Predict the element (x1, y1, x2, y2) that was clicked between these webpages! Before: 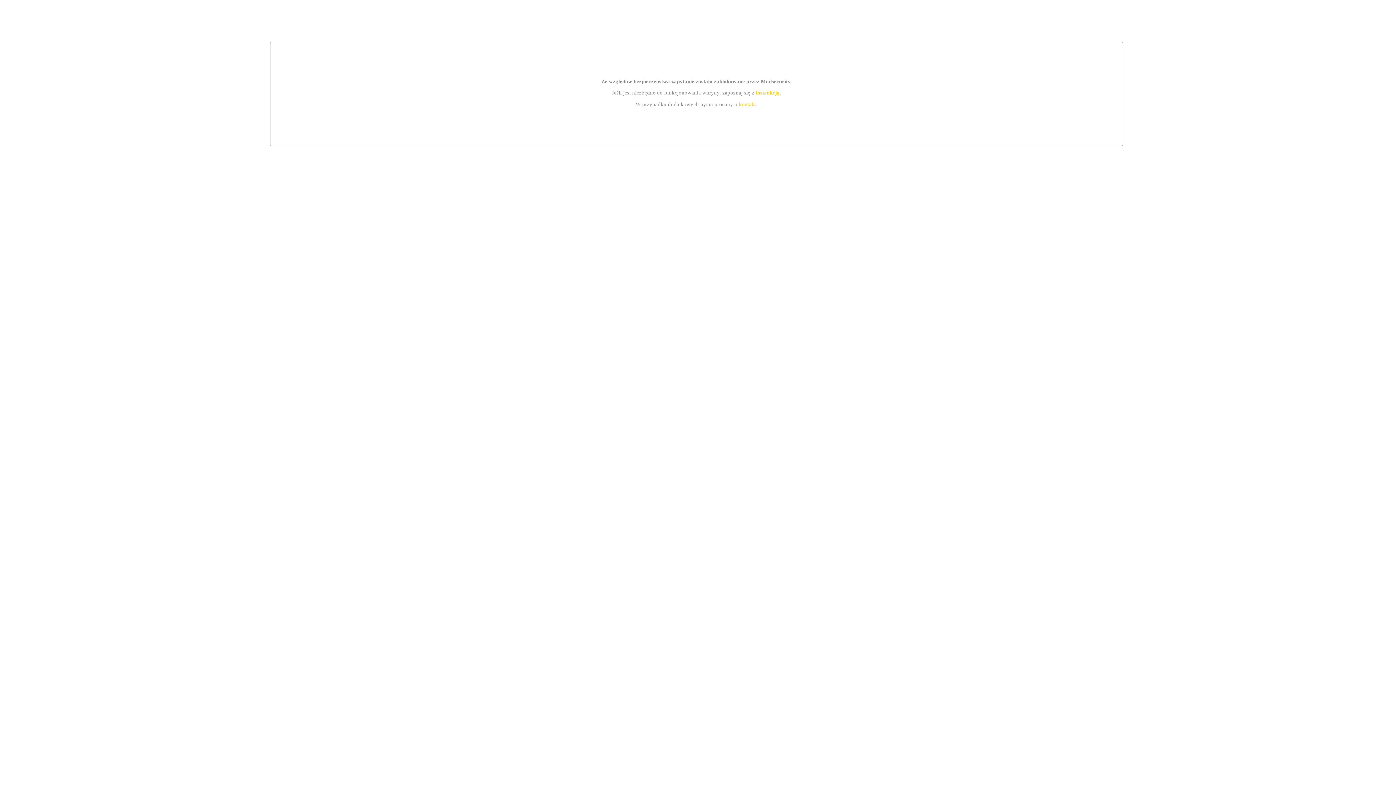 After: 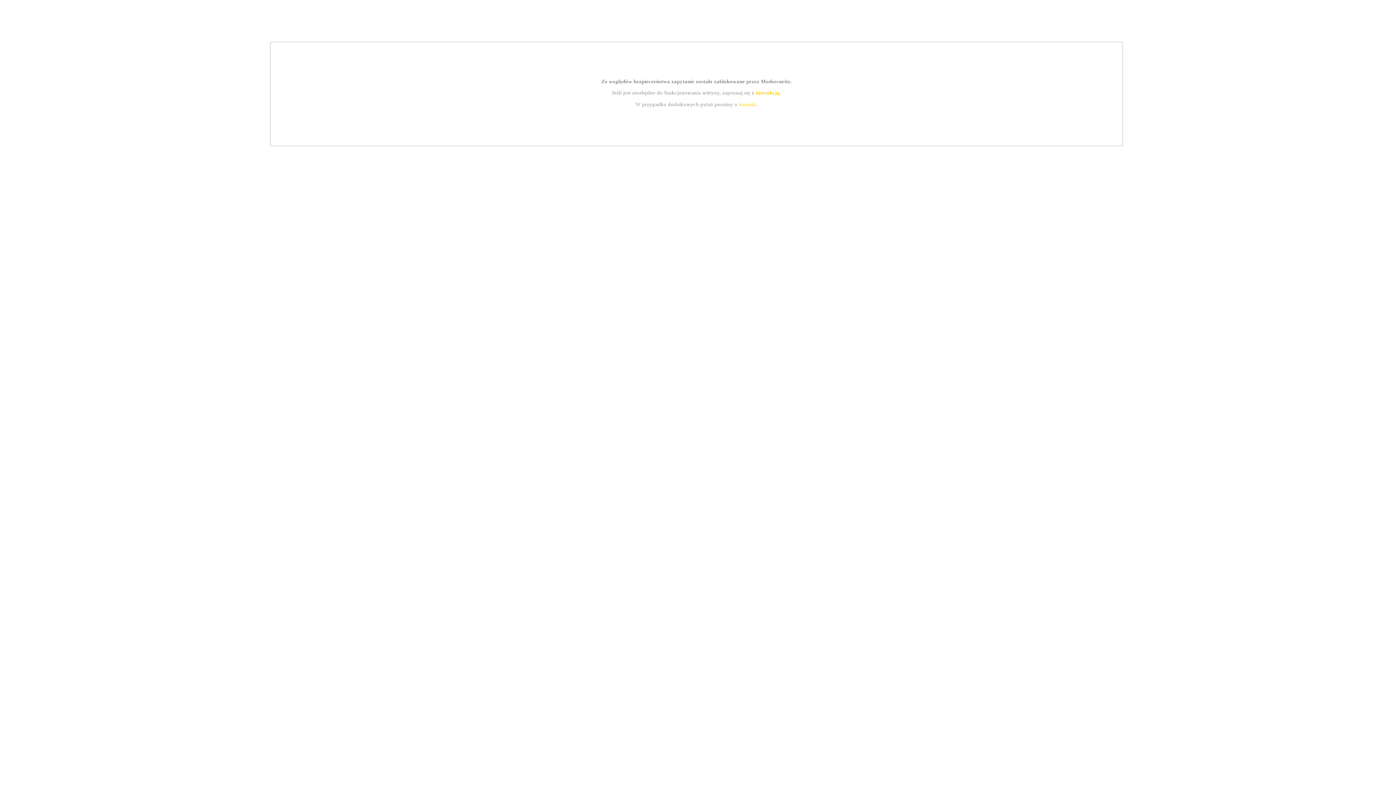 Action: label: kontakt bbox: (739, 101, 756, 107)